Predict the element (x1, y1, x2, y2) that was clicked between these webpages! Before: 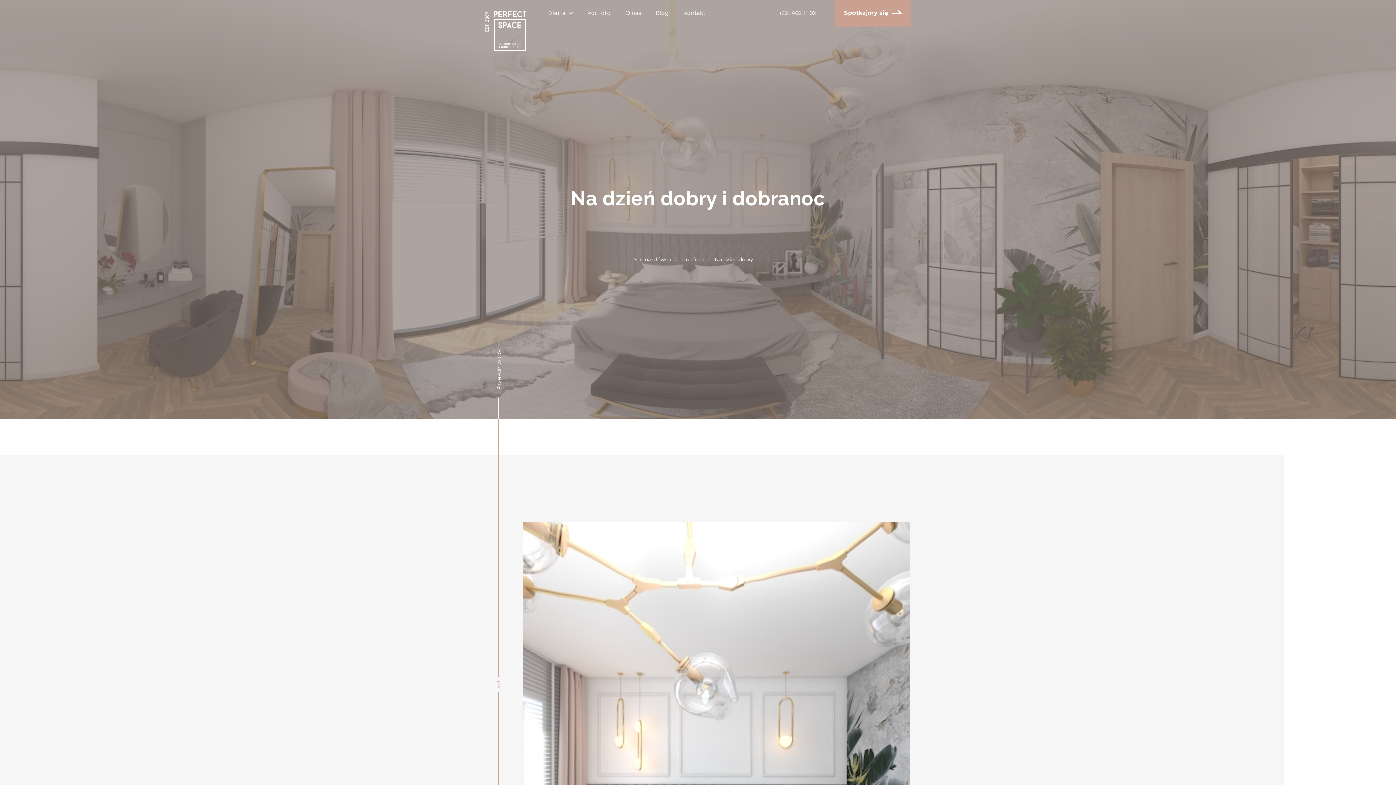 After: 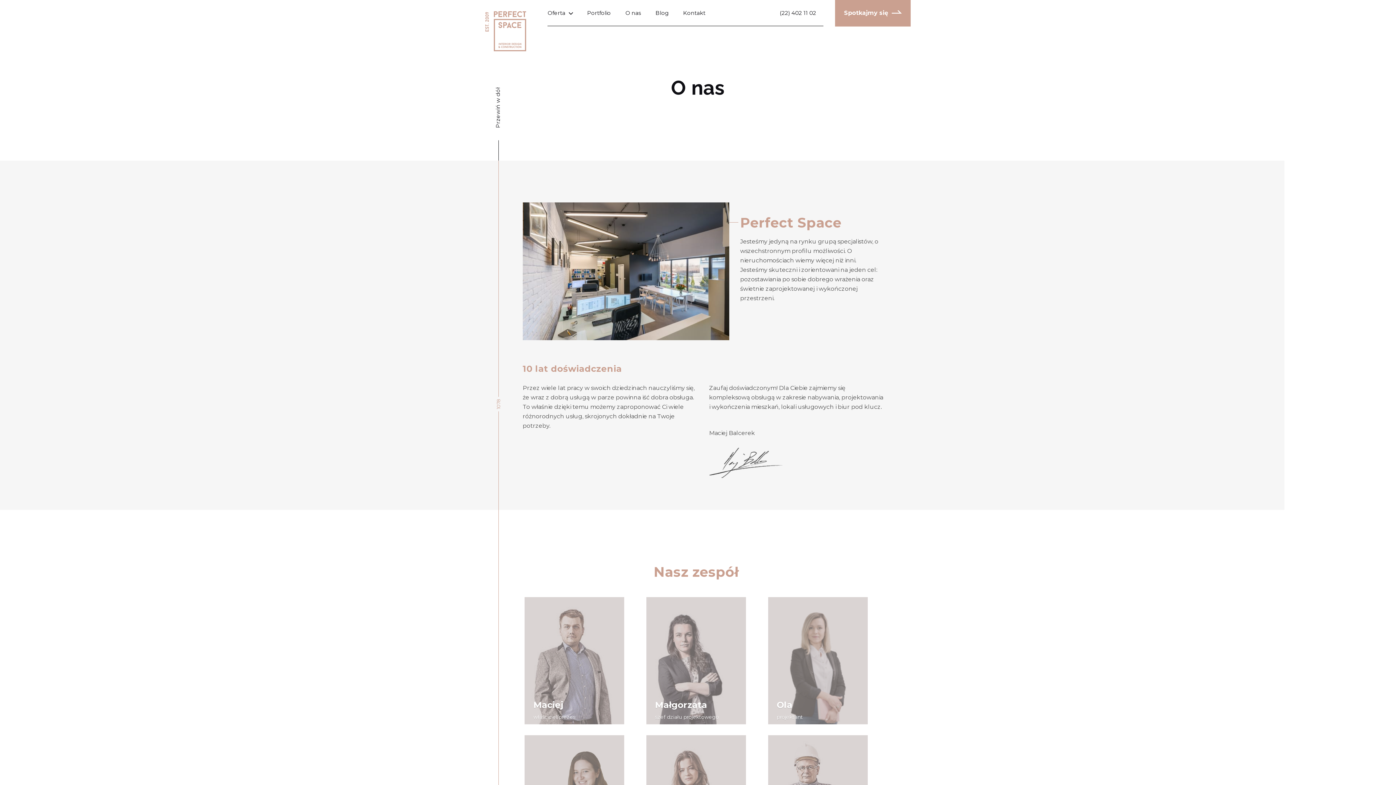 Action: bbox: (618, 0, 648, 25) label: O nas